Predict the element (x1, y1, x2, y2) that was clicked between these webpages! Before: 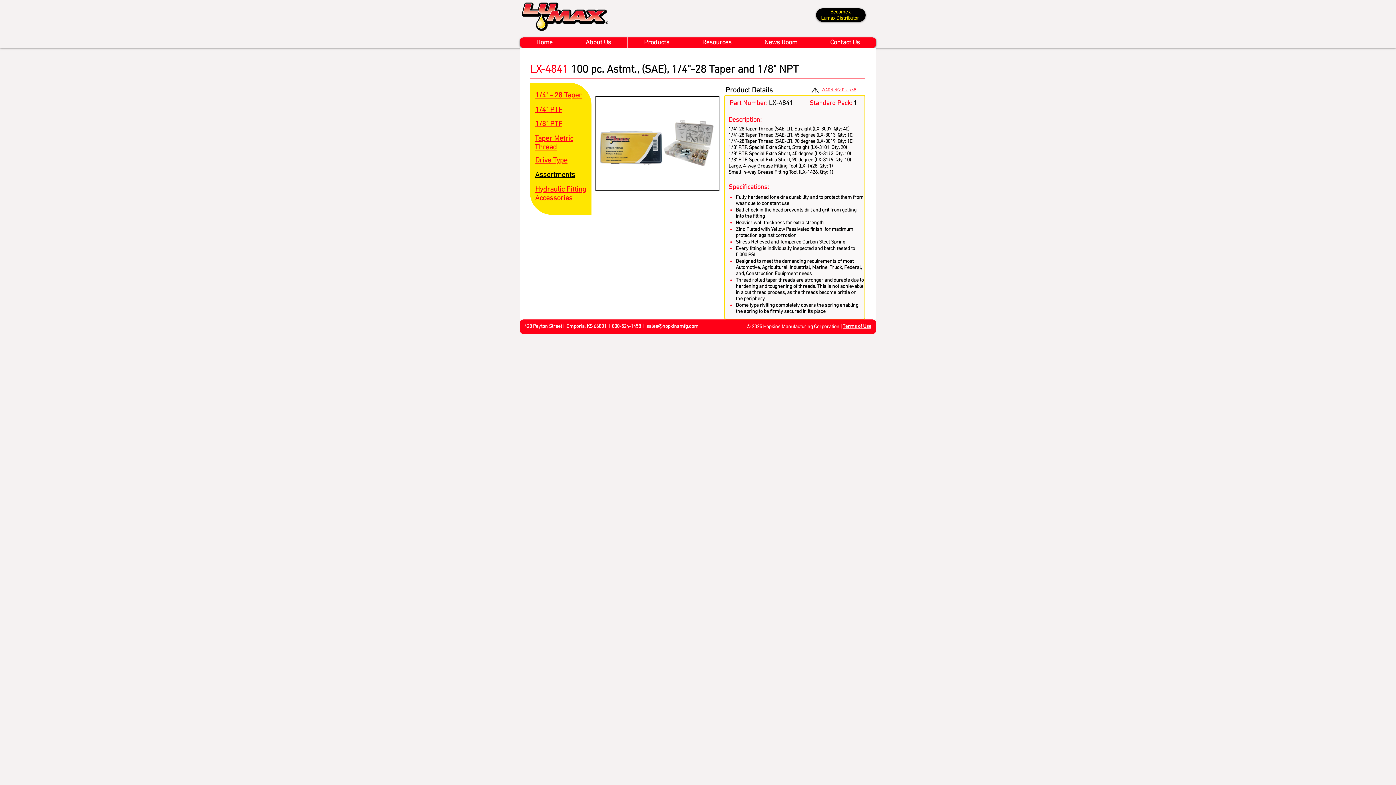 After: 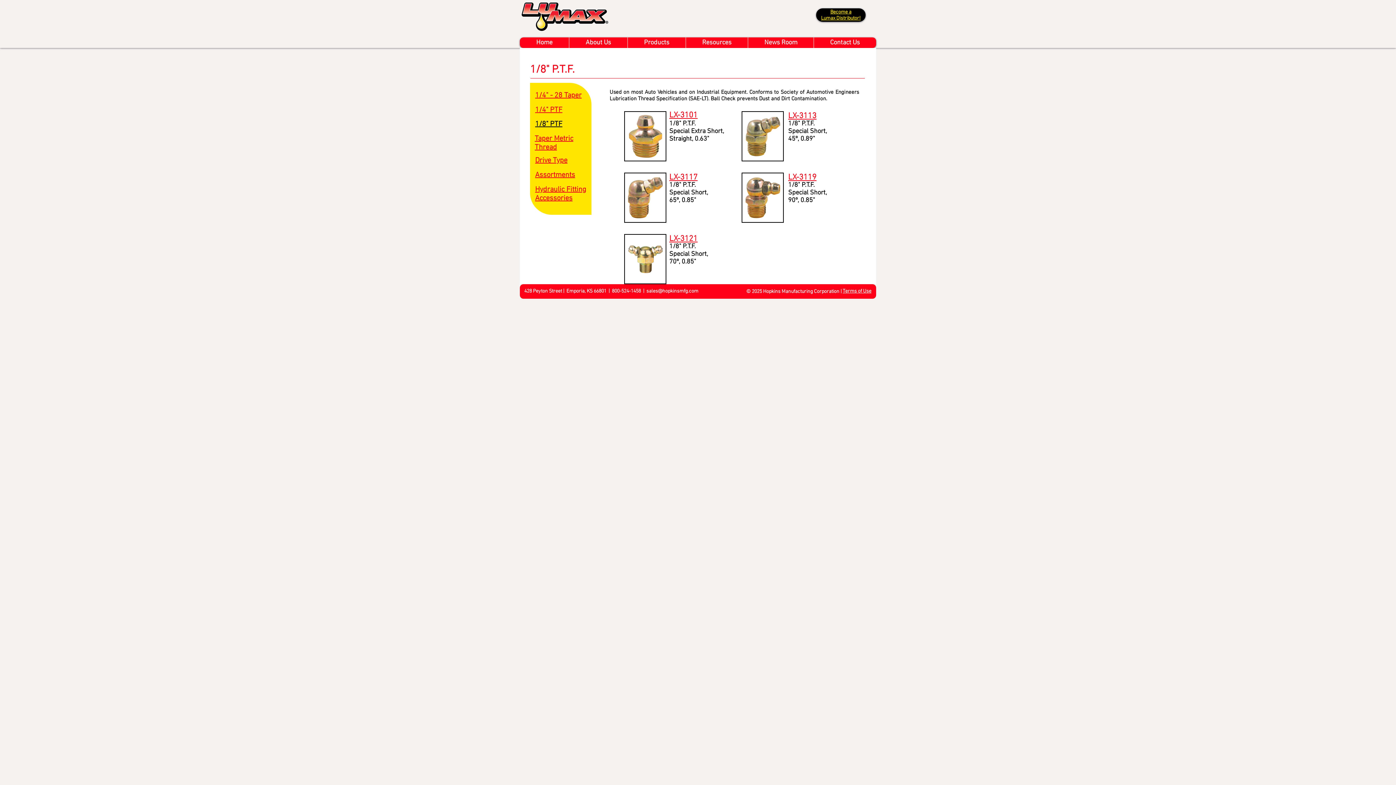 Action: label: 1/8" PTF bbox: (535, 120, 562, 128)